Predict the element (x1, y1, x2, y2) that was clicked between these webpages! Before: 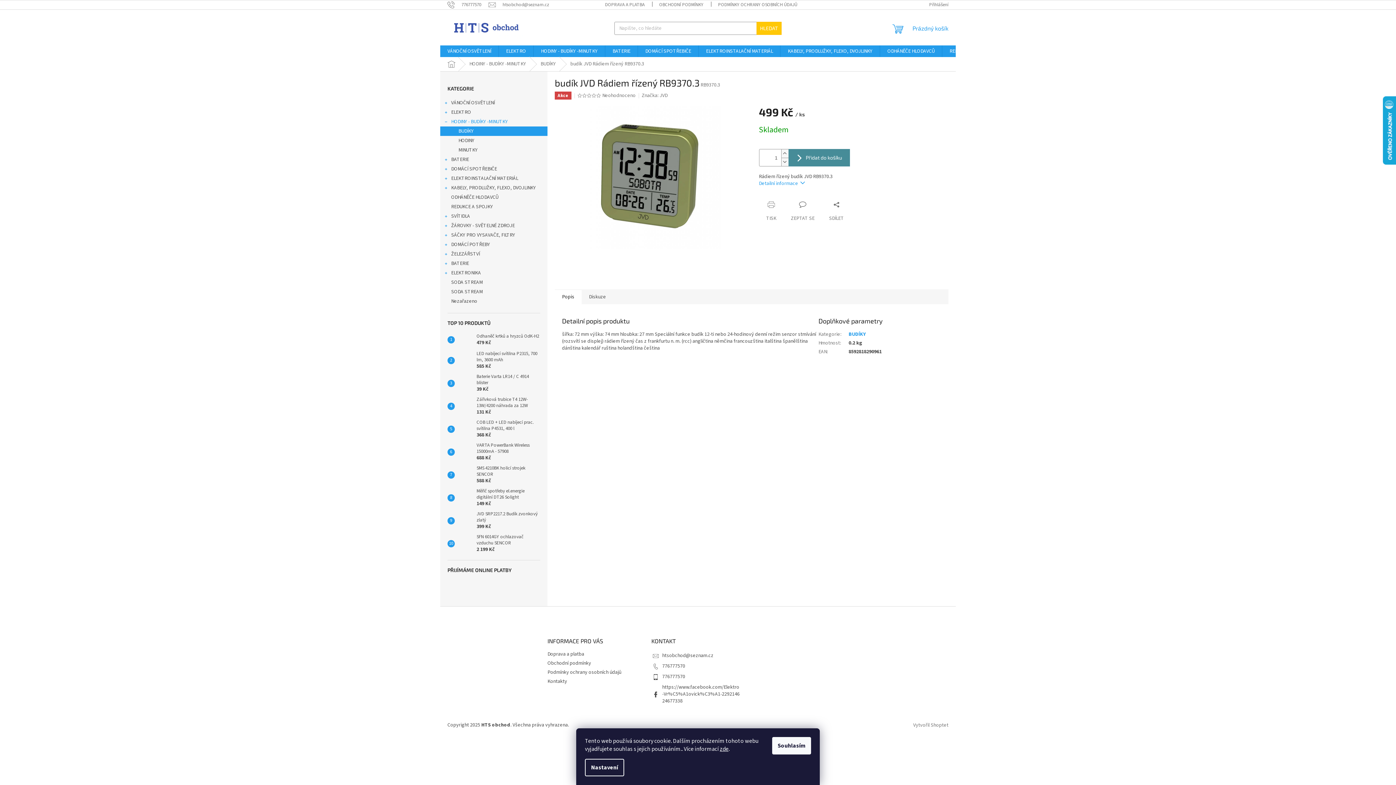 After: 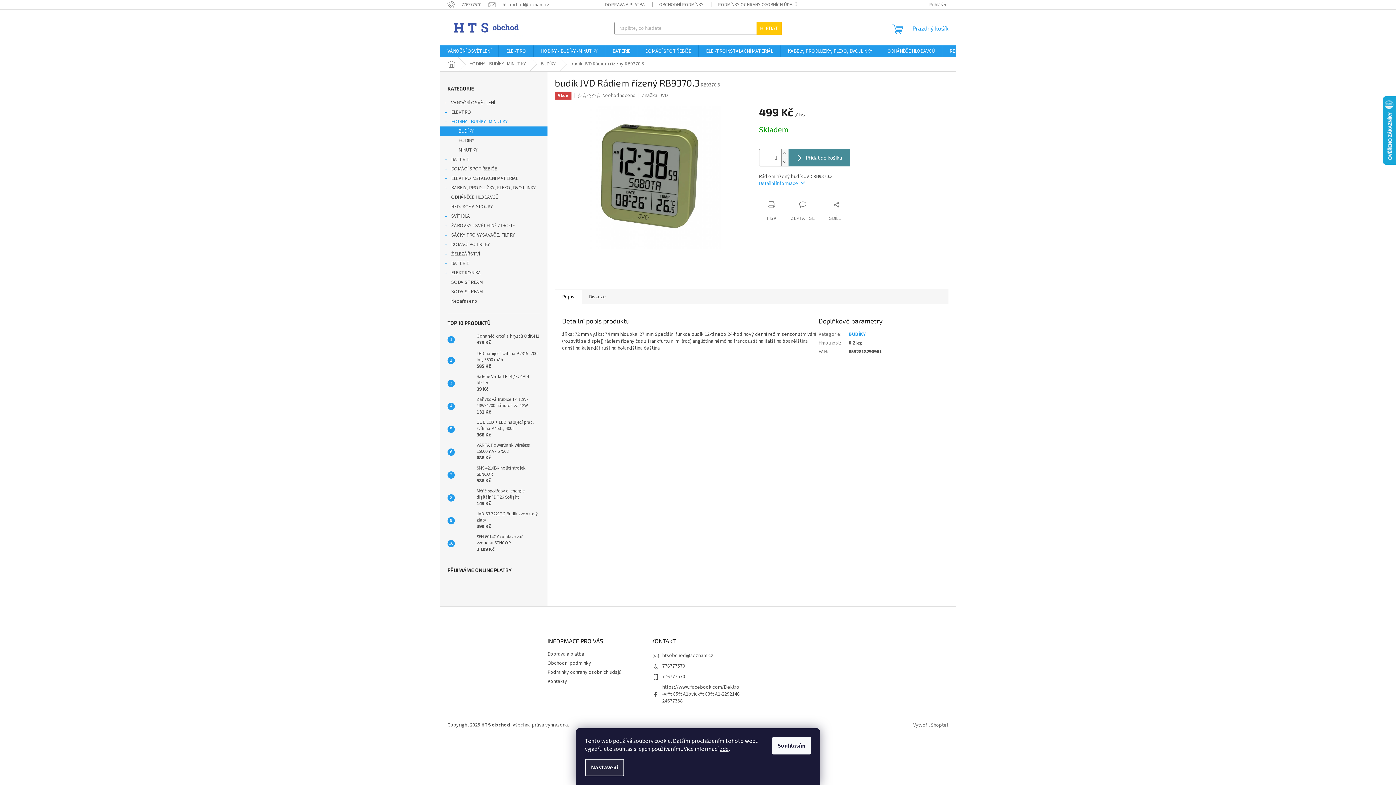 Action: bbox: (585, 759, 624, 776) label: Nastavení